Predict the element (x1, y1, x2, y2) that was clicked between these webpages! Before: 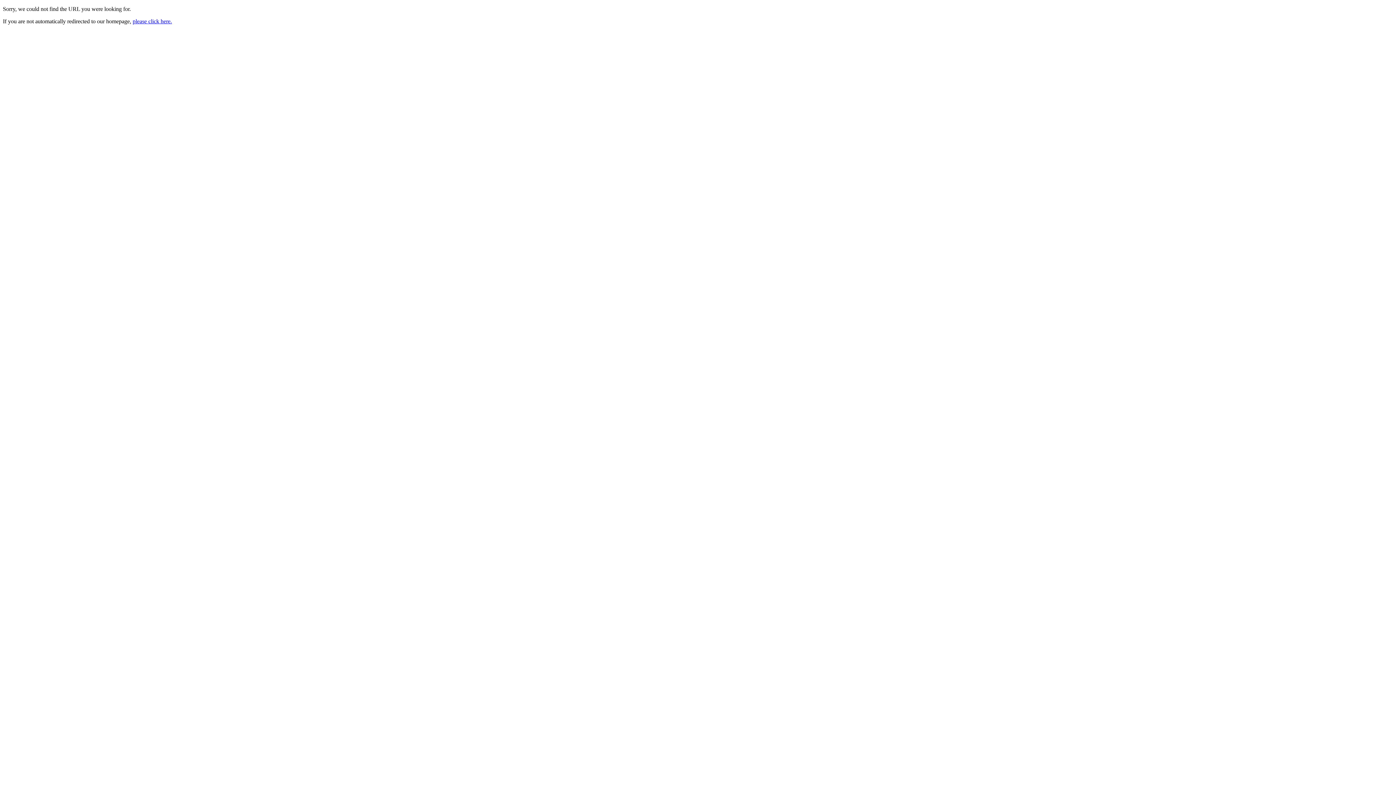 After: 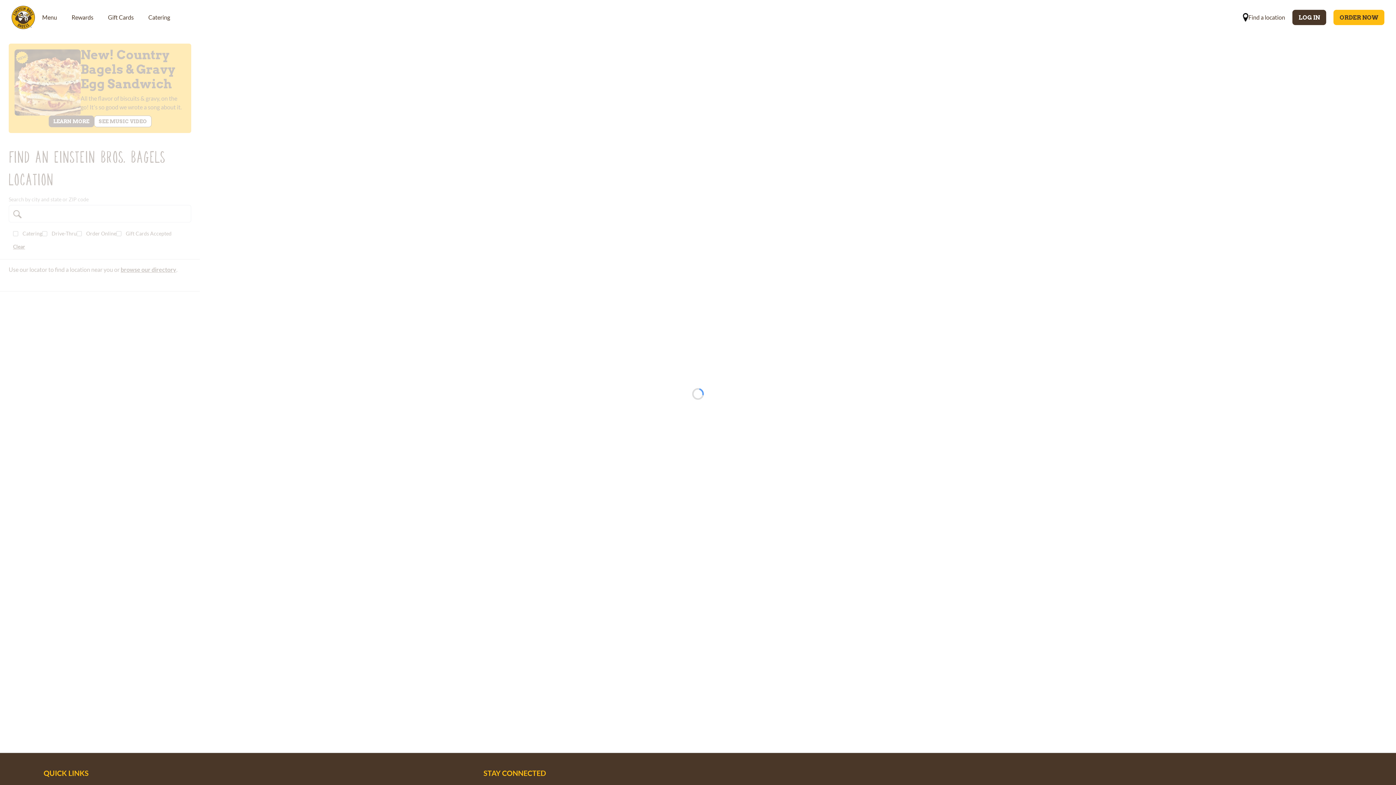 Action: label: please click here. bbox: (132, 18, 172, 24)